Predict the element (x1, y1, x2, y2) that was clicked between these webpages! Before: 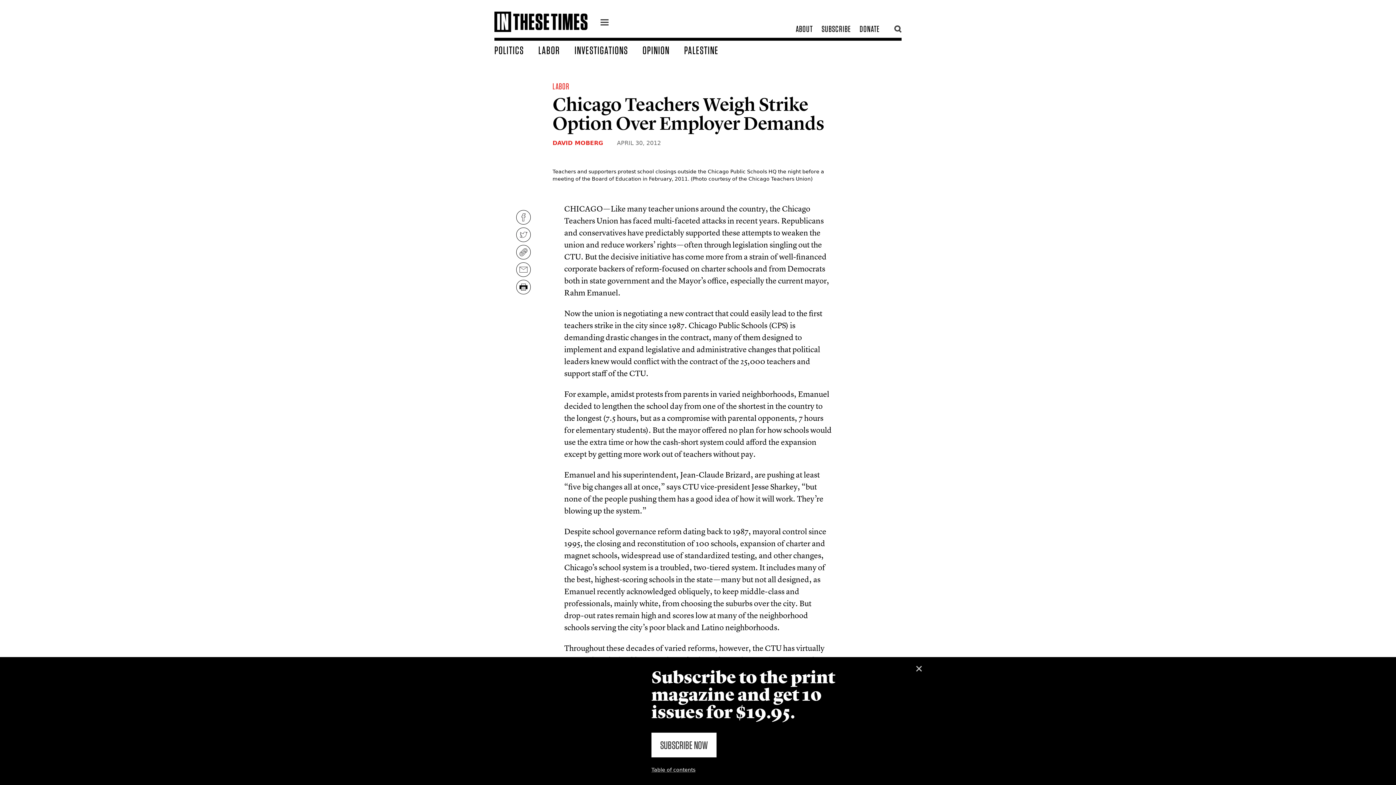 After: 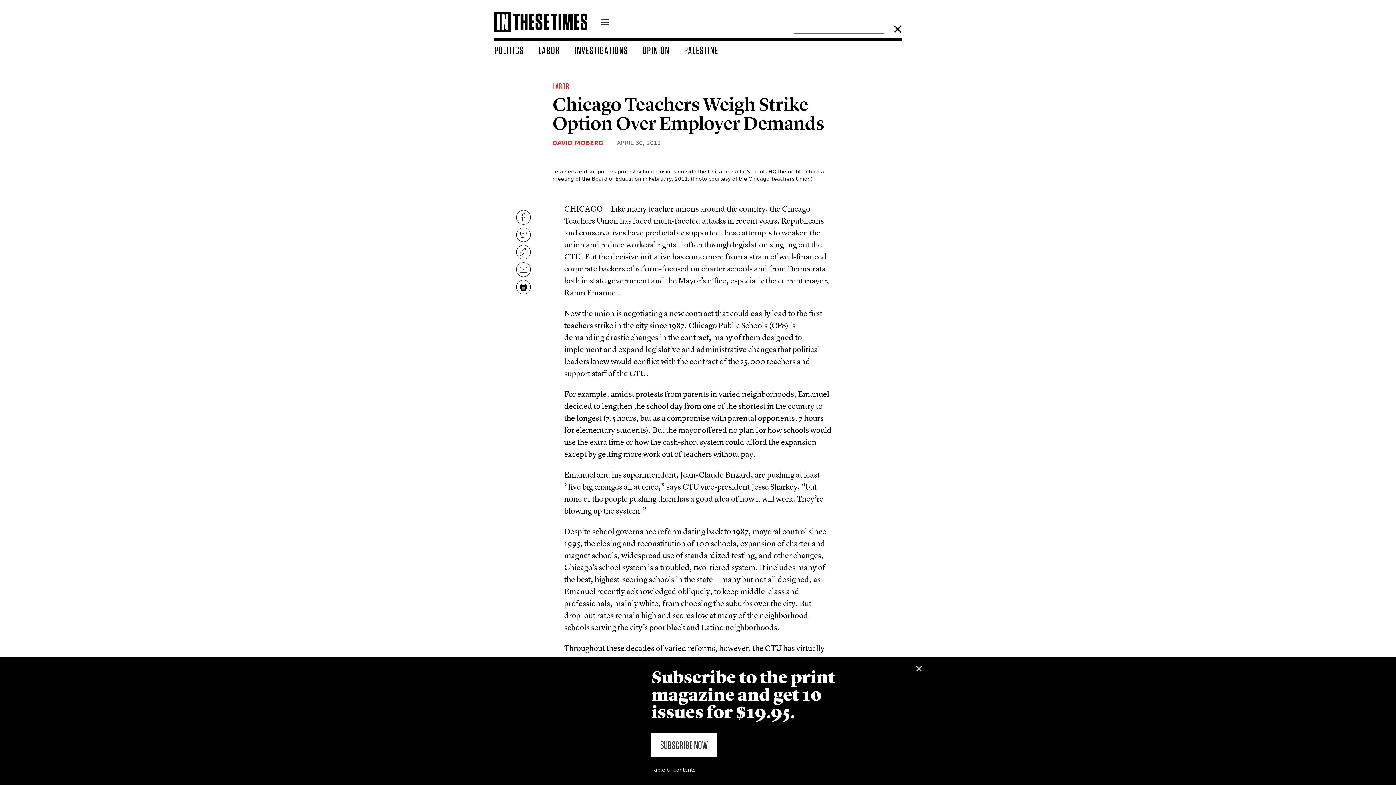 Action: bbox: (893, 25, 901, 32)